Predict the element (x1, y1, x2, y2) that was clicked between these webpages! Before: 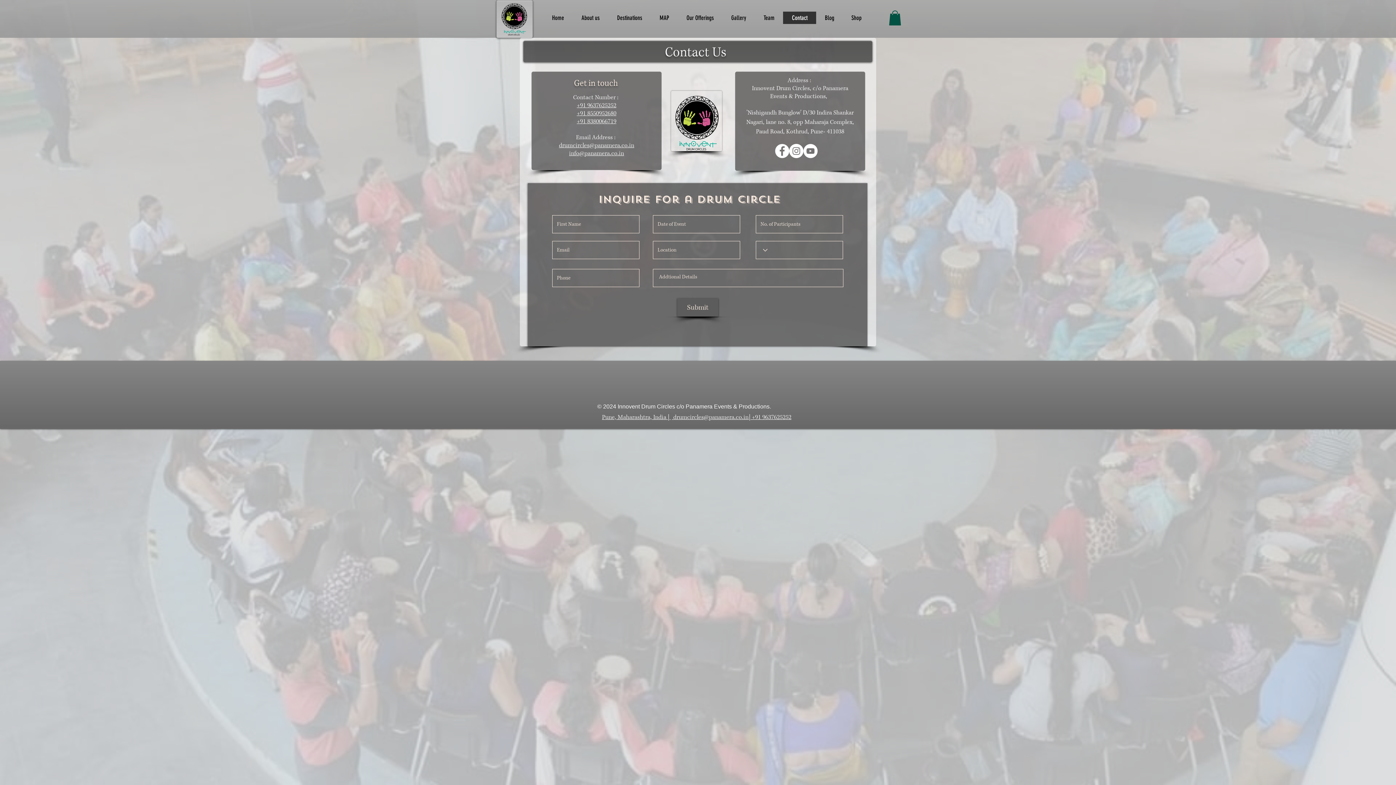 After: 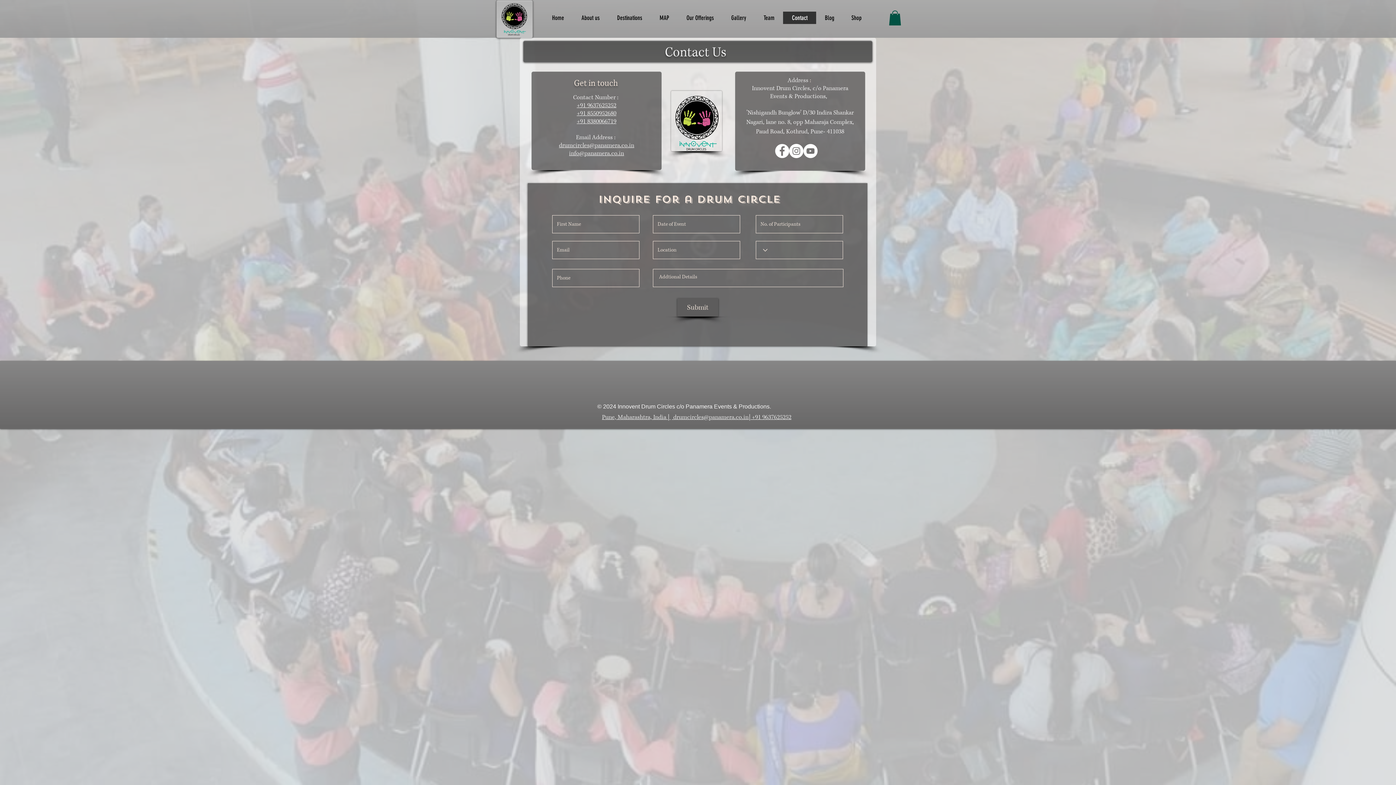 Action: bbox: (775, 144, 789, 158) label: Innovent Drum Circles